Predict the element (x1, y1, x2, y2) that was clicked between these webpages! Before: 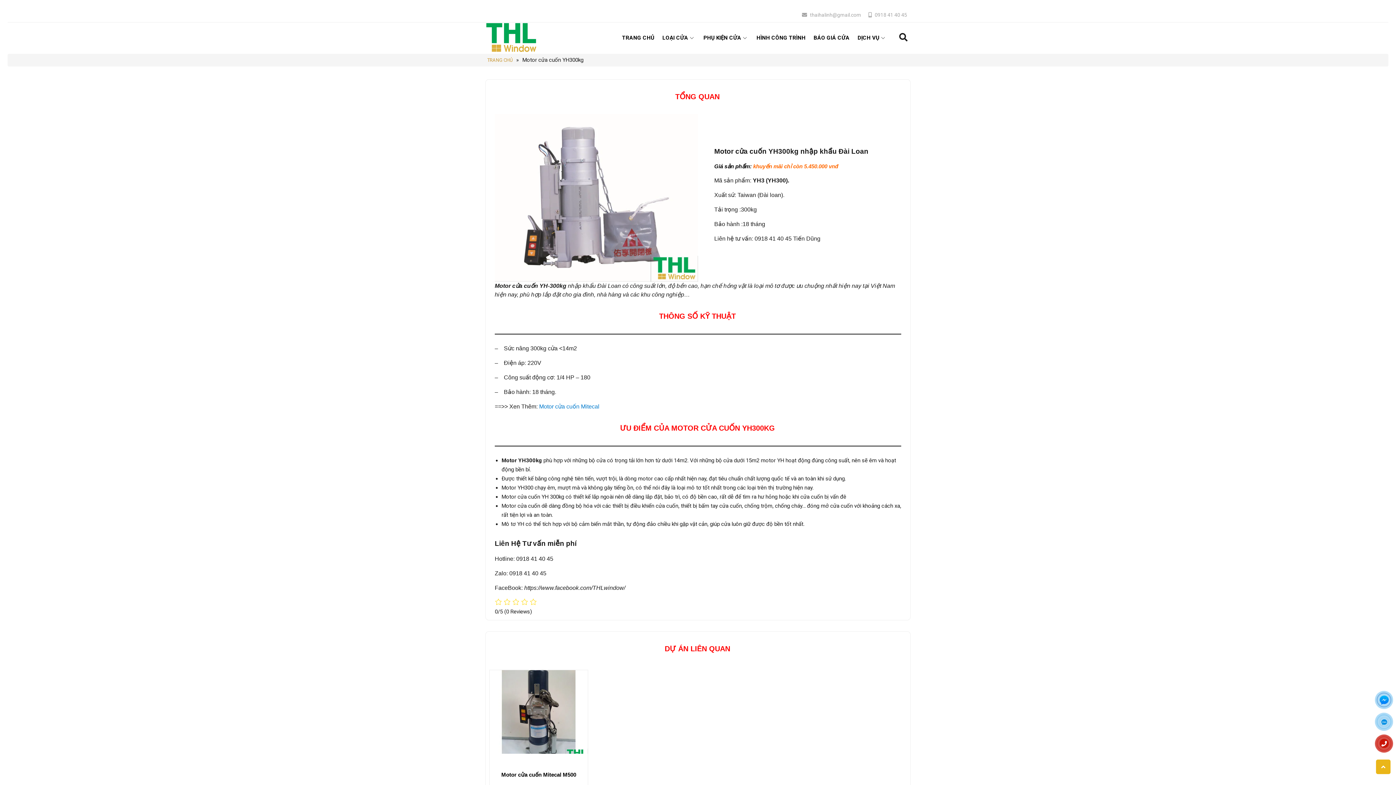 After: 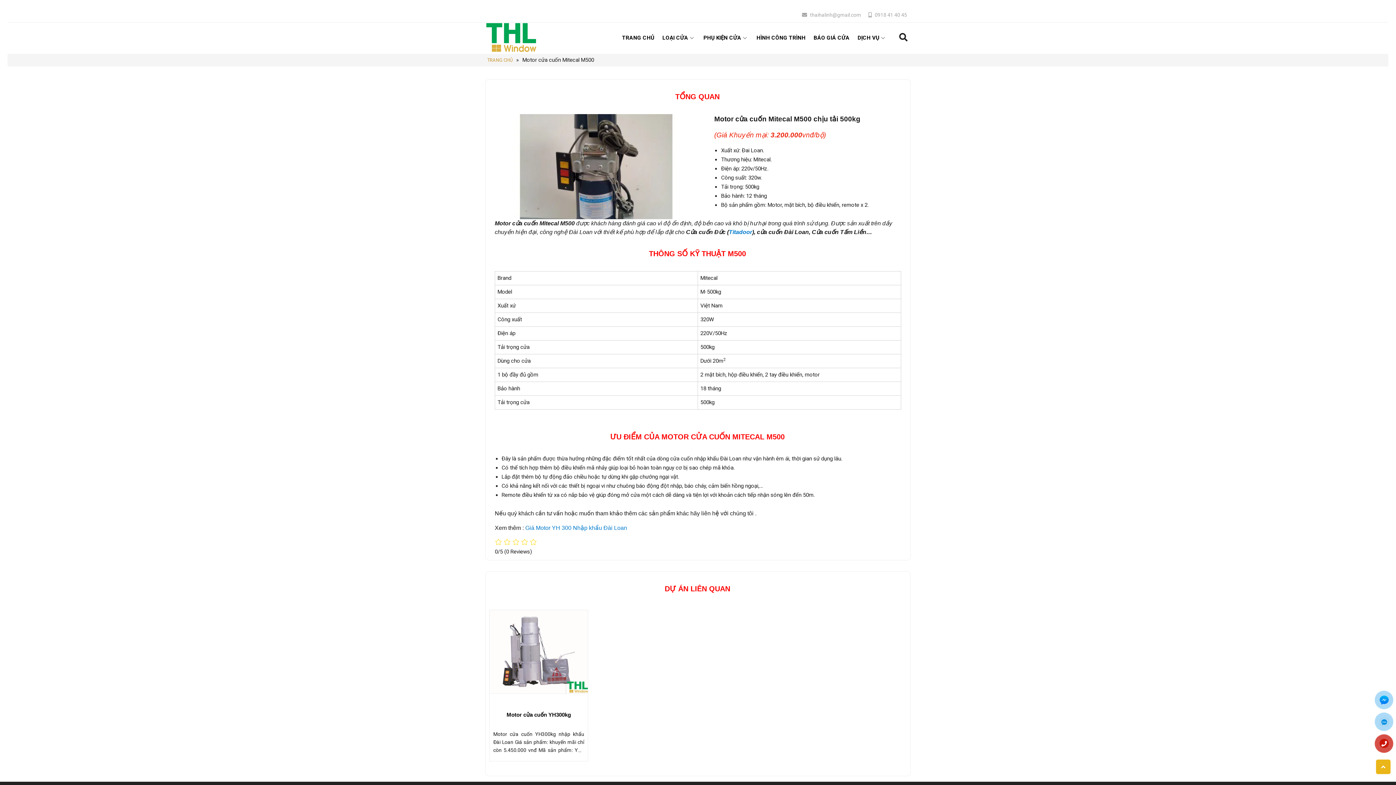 Action: bbox: (489, 708, 588, 715)